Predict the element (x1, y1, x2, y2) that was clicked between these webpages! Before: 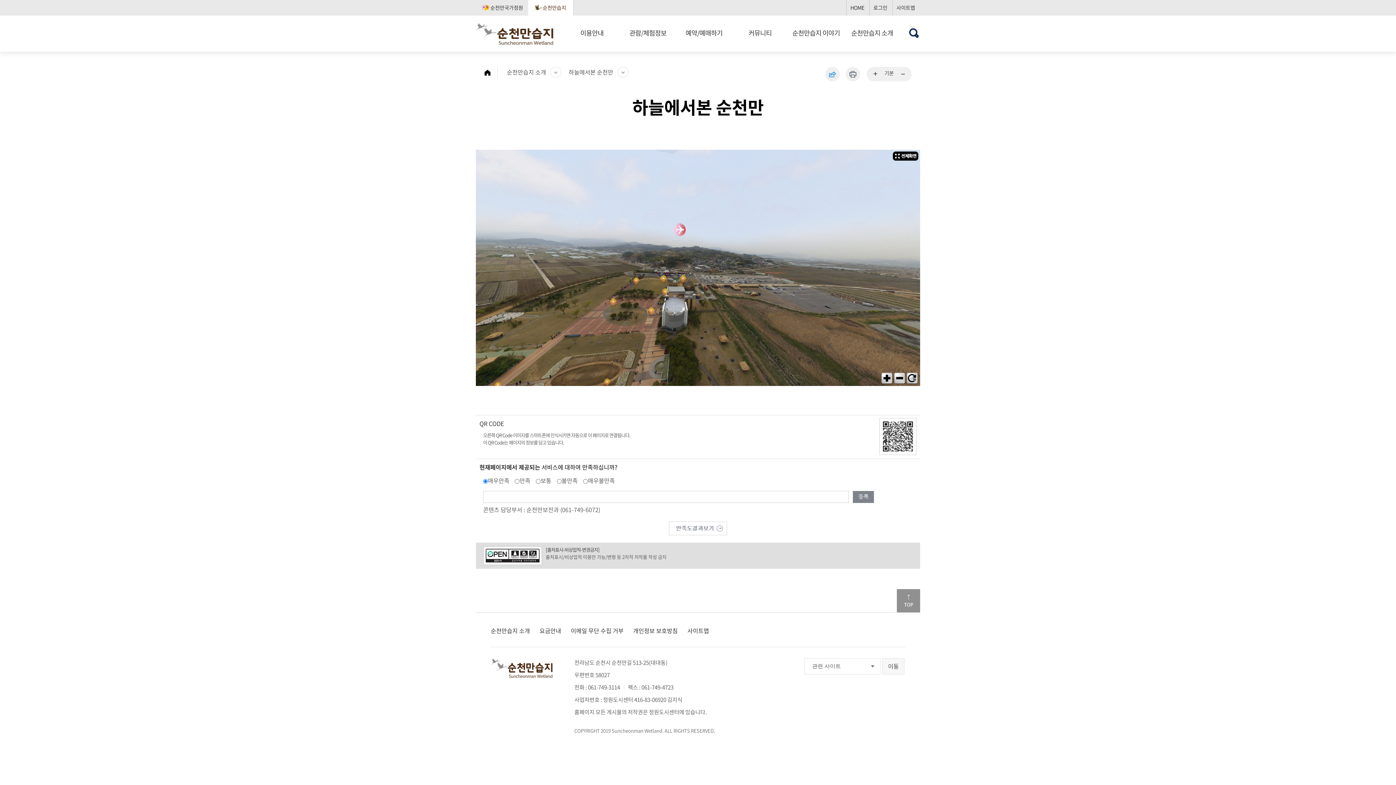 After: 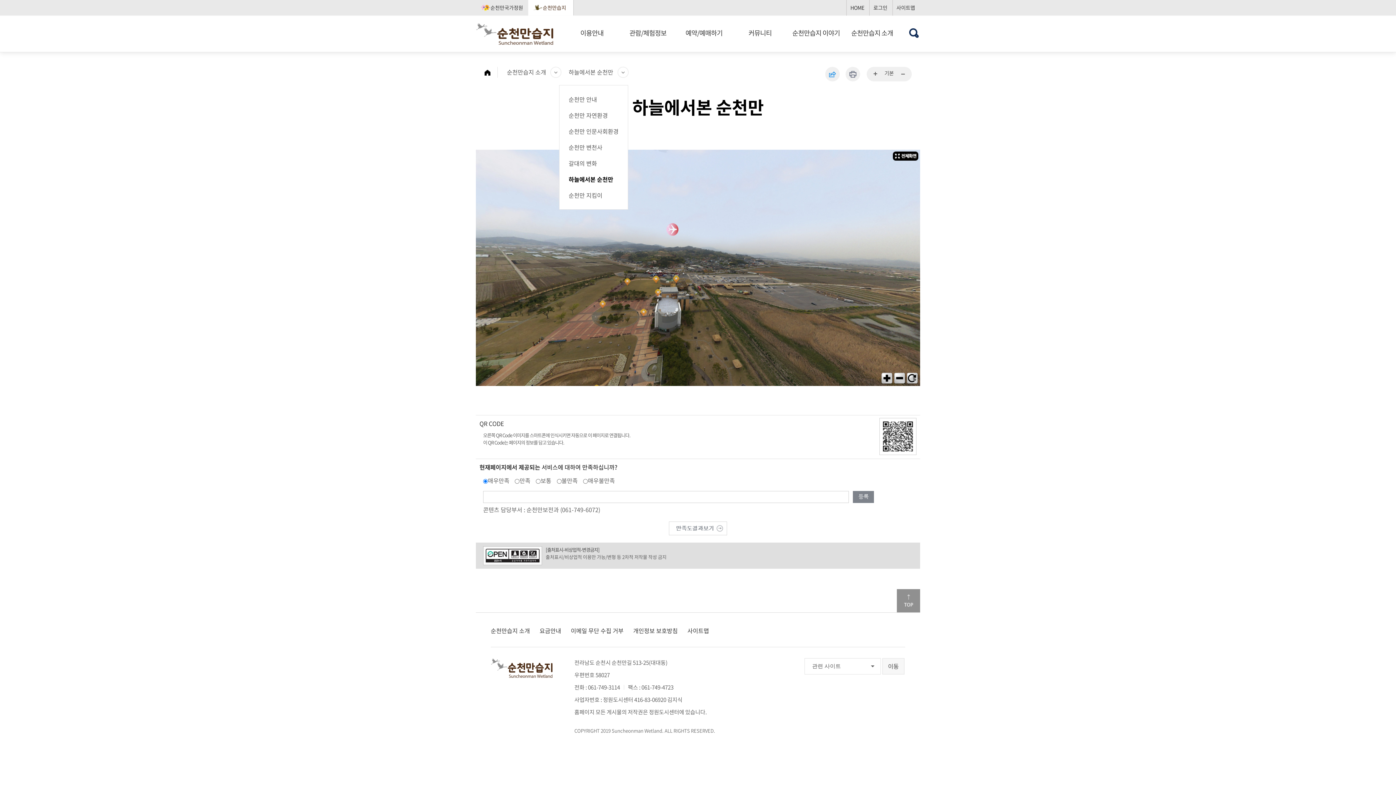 Action: label: 하늘에서본 순천만 bbox: (568, 66, 628, 77)